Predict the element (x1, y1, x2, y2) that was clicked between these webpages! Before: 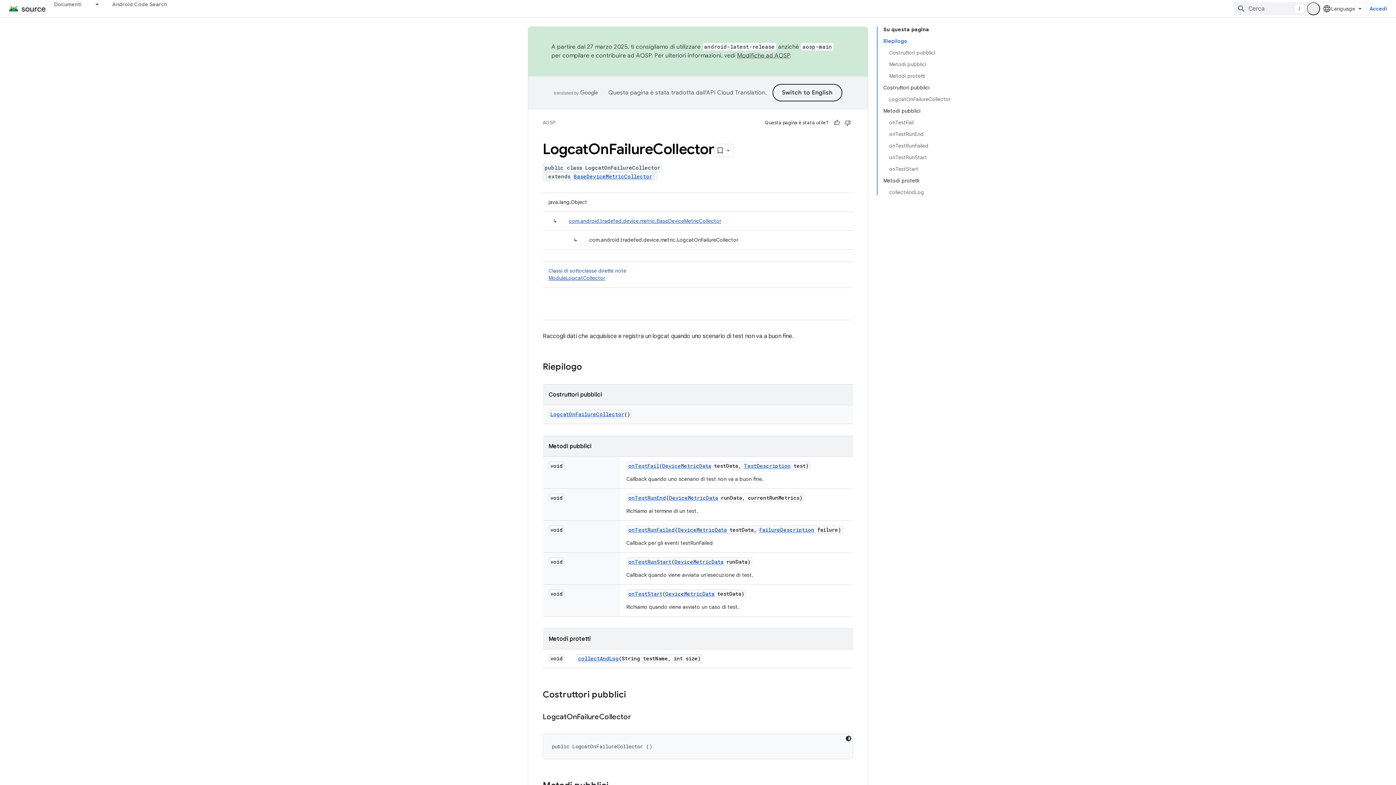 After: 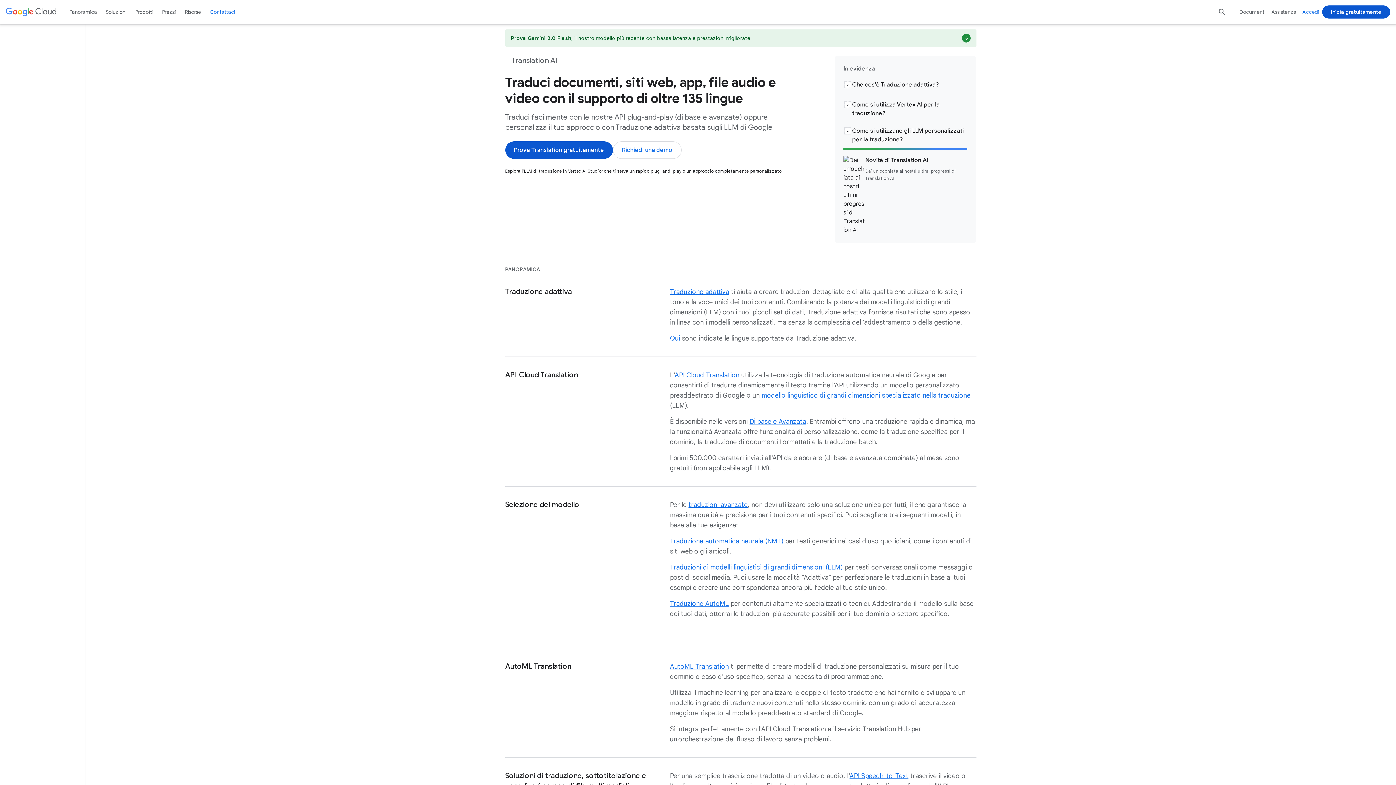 Action: label: API Cloud Translation bbox: (706, 89, 765, 96)